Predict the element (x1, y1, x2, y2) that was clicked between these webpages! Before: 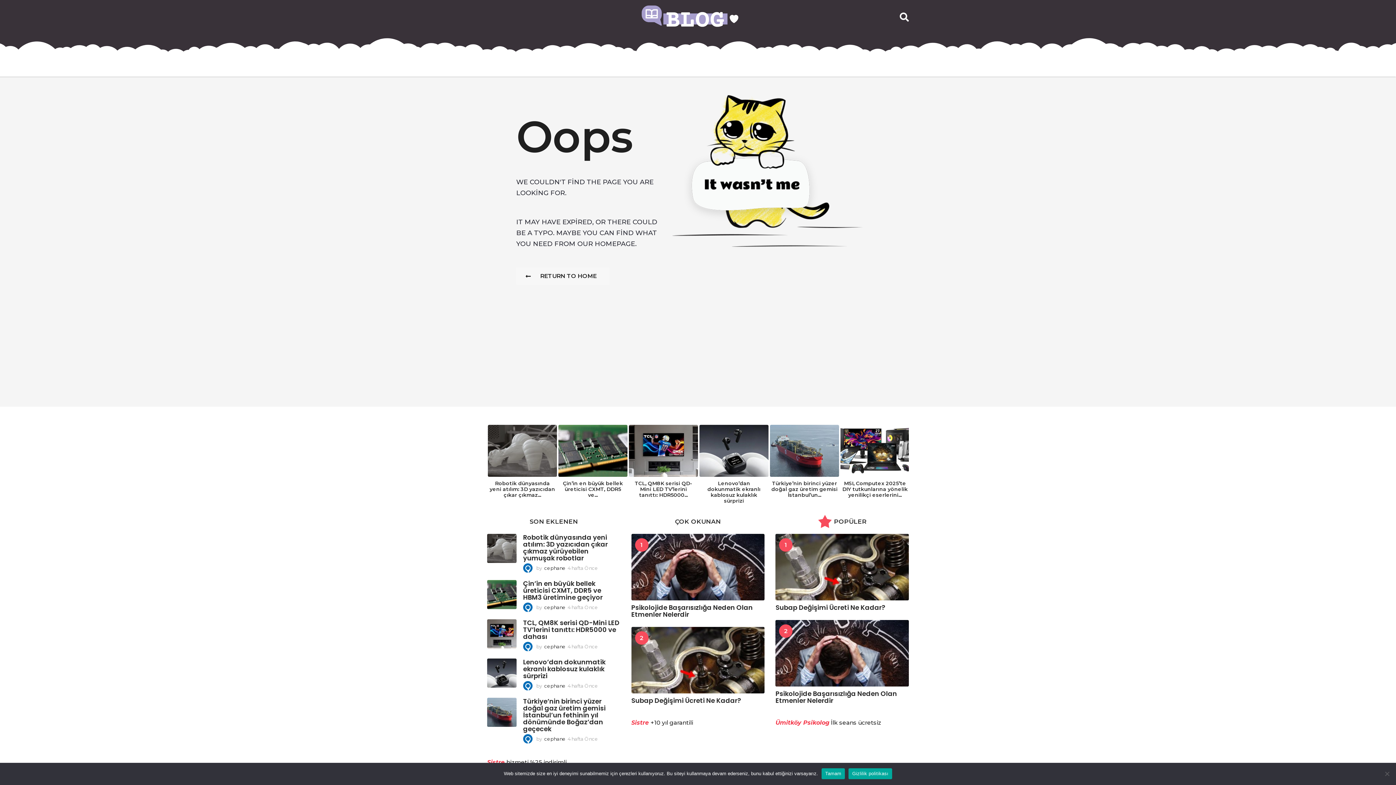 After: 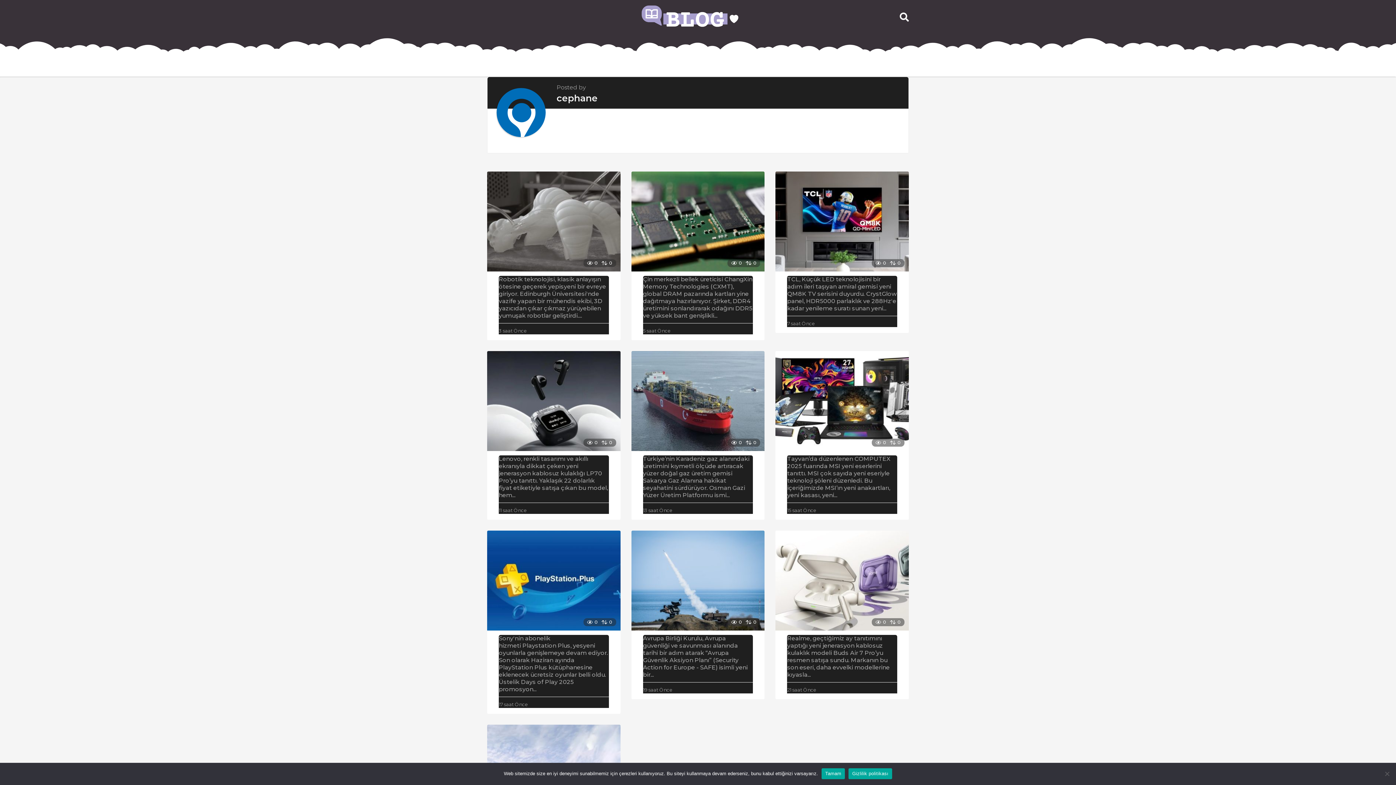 Action: bbox: (544, 683, 565, 688) label: cephane